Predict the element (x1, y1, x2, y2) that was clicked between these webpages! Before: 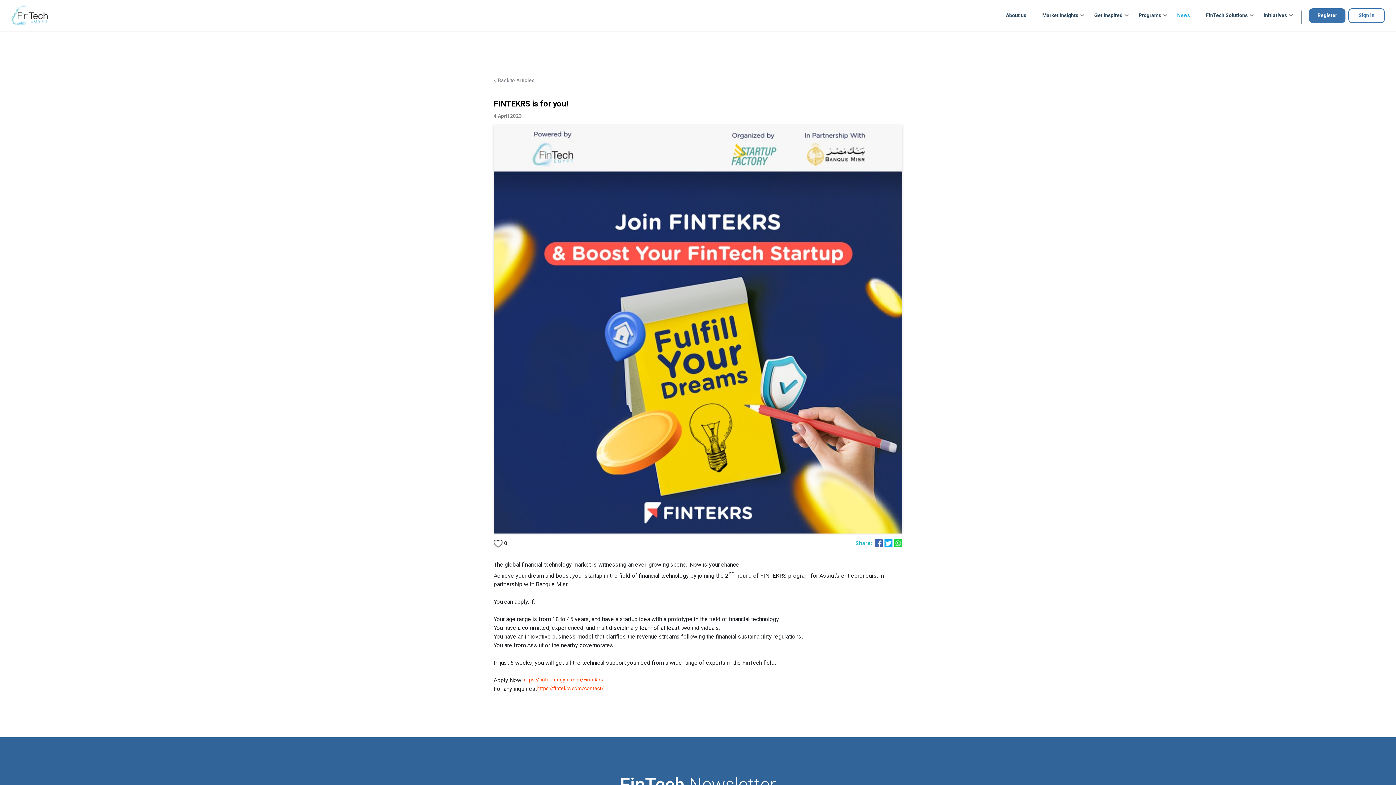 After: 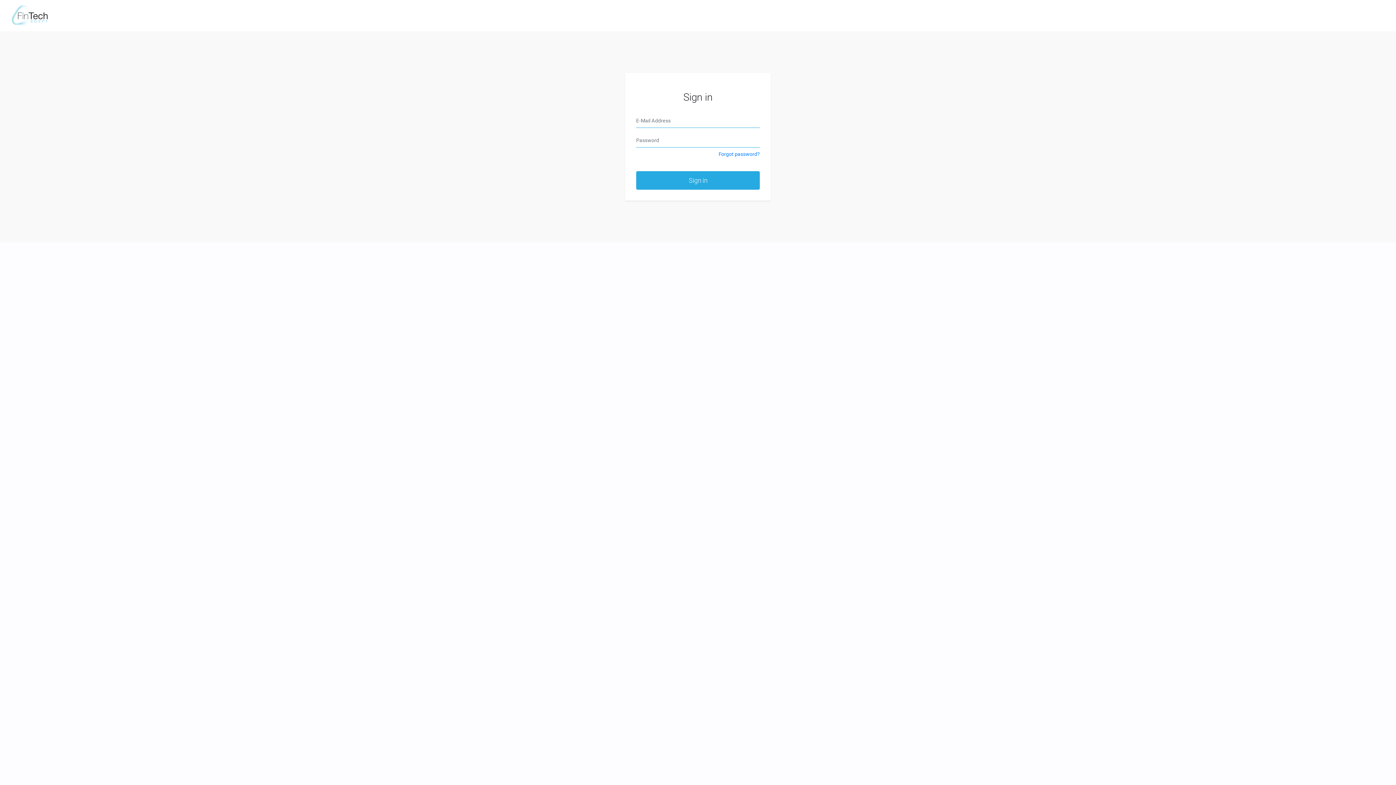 Action: label: Sign in bbox: (1348, 8, 1385, 22)